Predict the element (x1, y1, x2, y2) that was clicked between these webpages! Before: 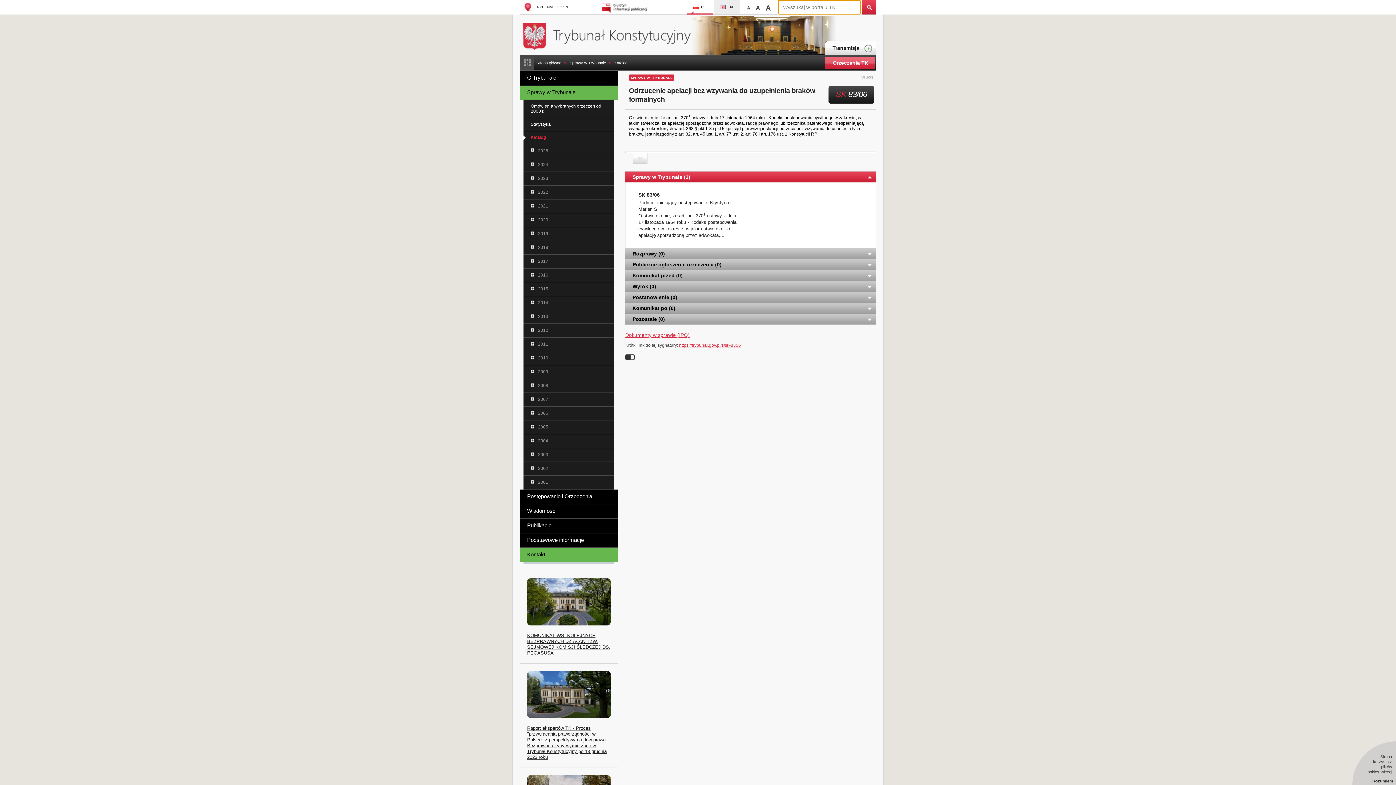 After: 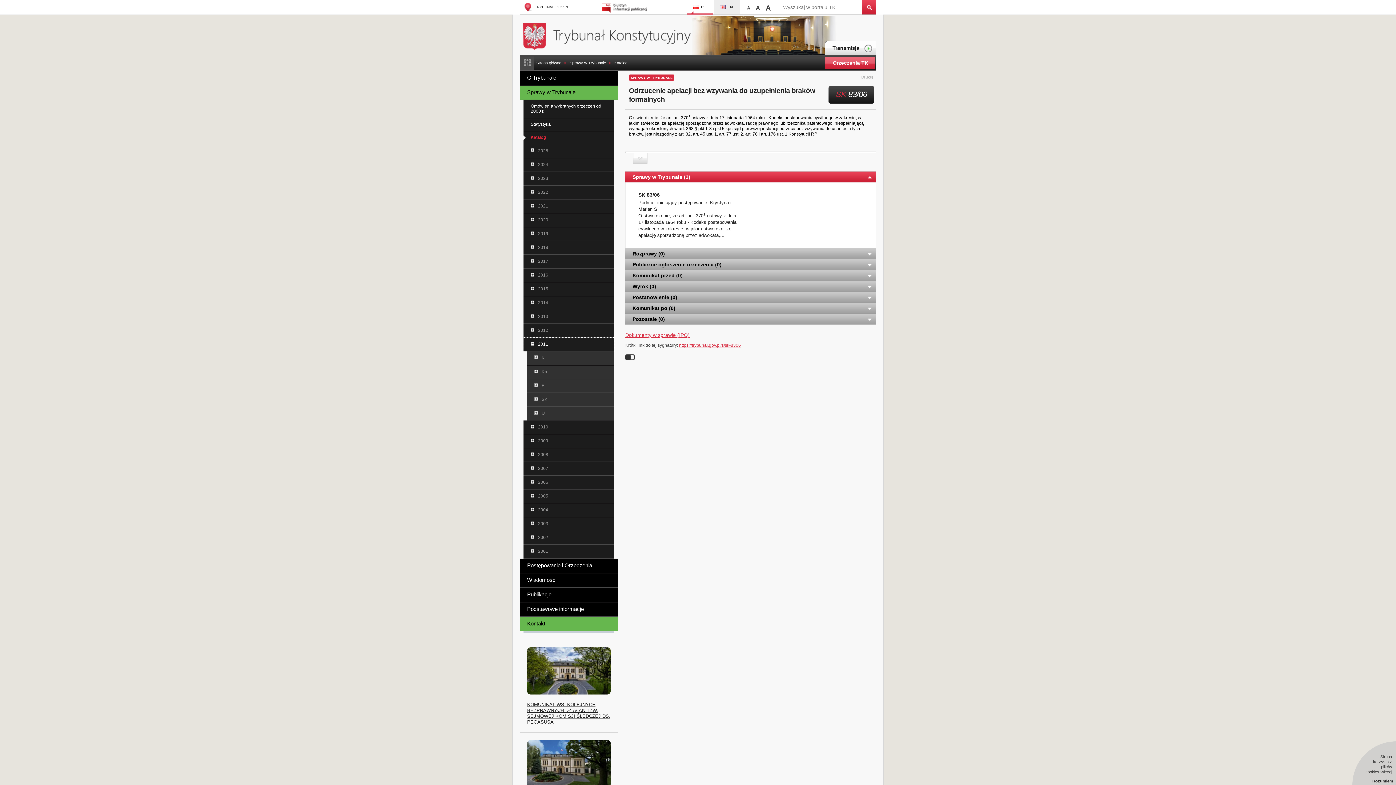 Action: label: 2011 bbox: (523, 337, 614, 351)